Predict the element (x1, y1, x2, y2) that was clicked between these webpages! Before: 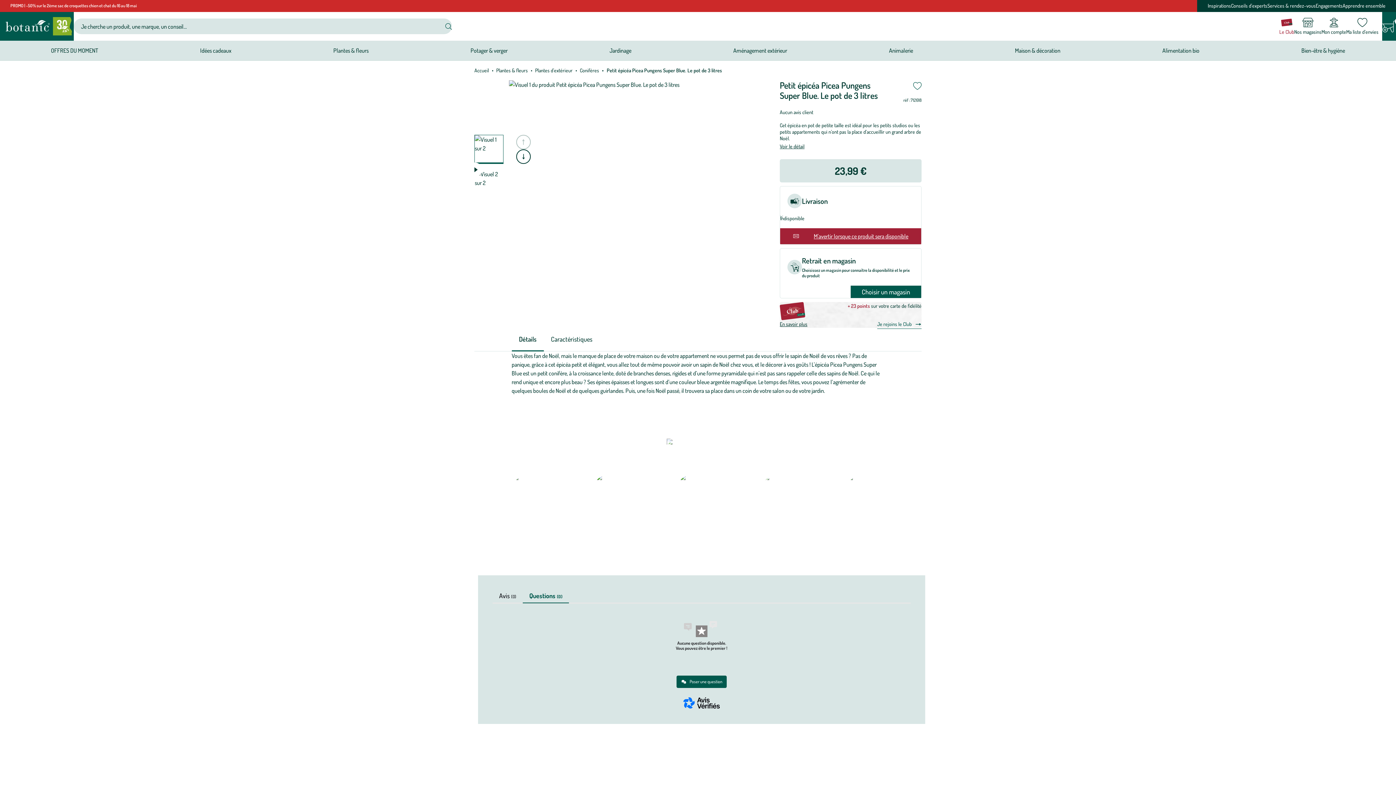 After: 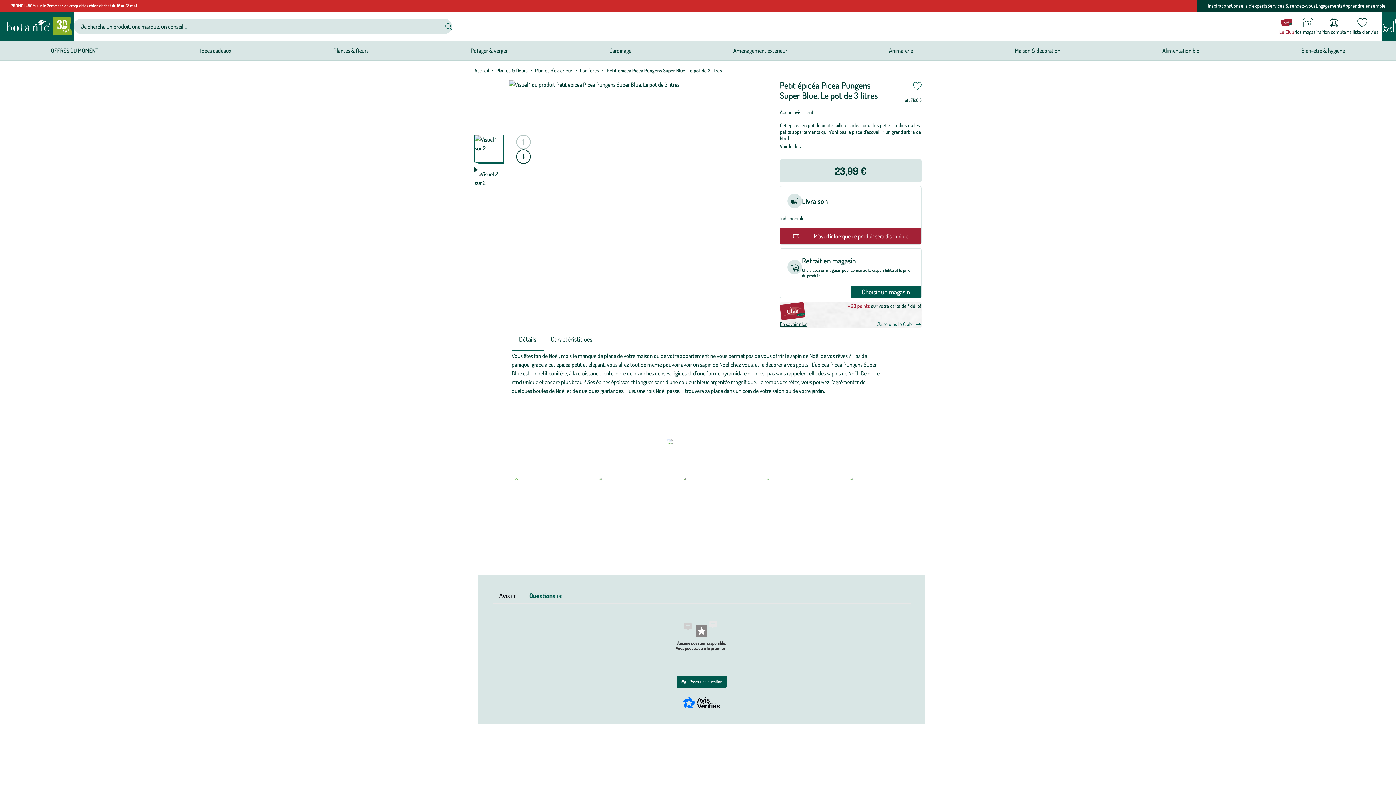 Action: bbox: (907, 485, 921, 500) label: Aller à la slide suivante